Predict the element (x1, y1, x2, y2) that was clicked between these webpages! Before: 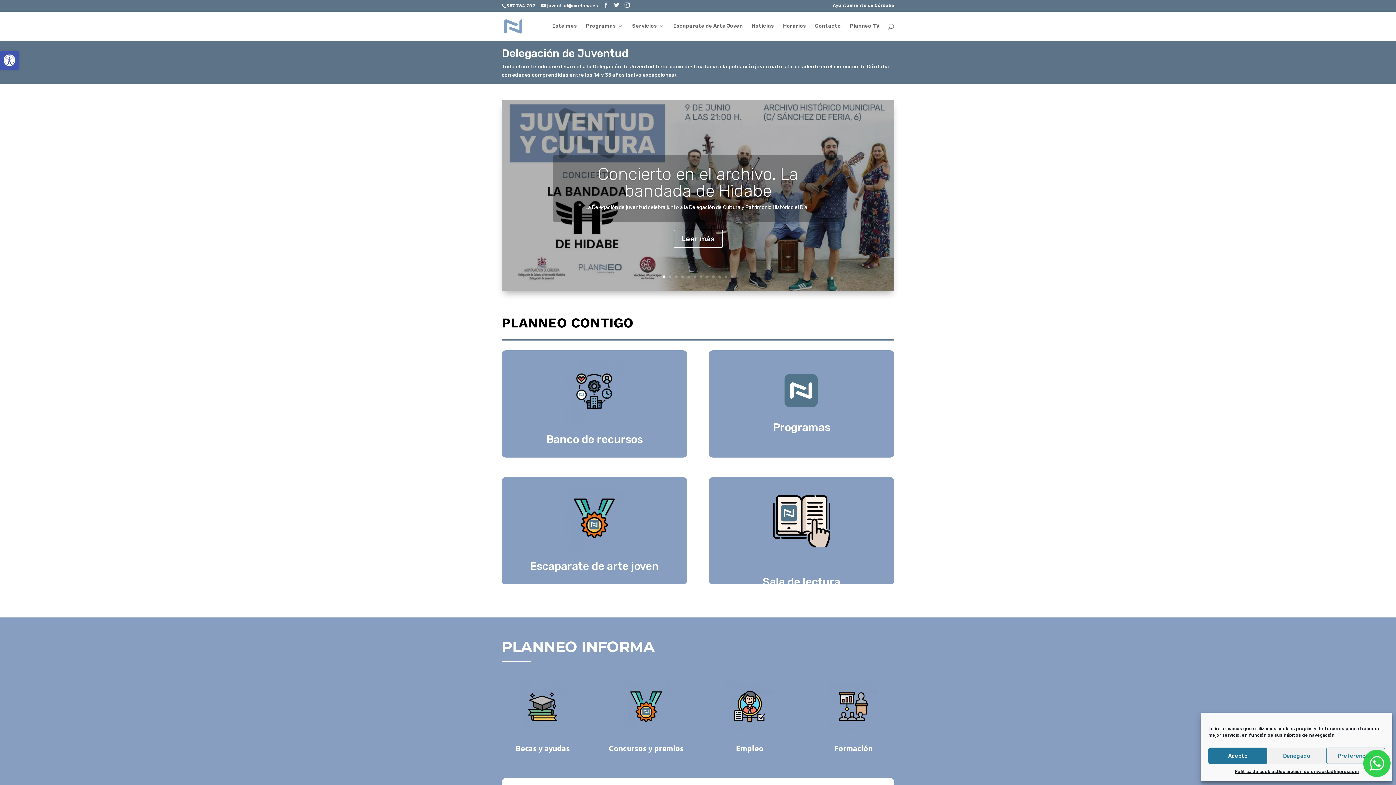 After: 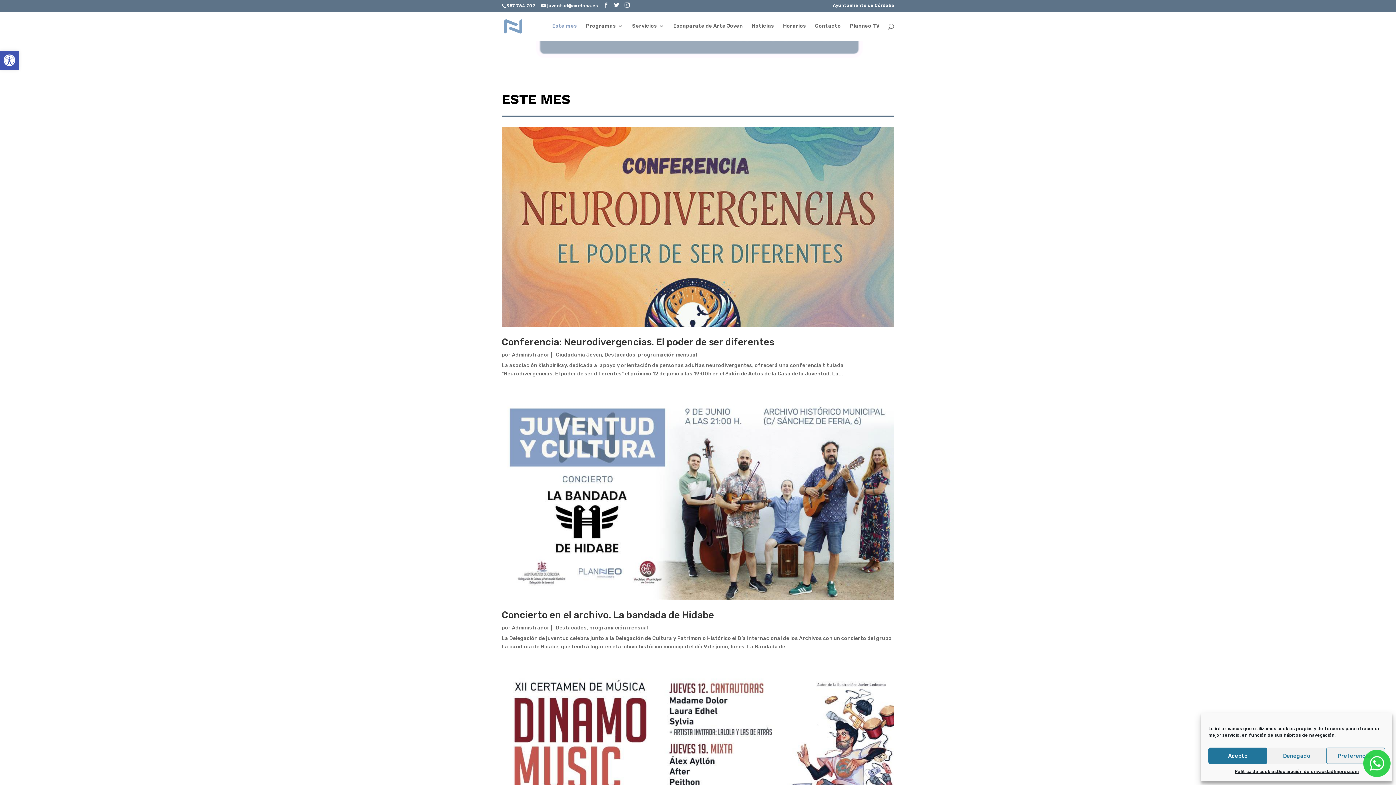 Action: label: Este mes bbox: (552, 23, 577, 40)